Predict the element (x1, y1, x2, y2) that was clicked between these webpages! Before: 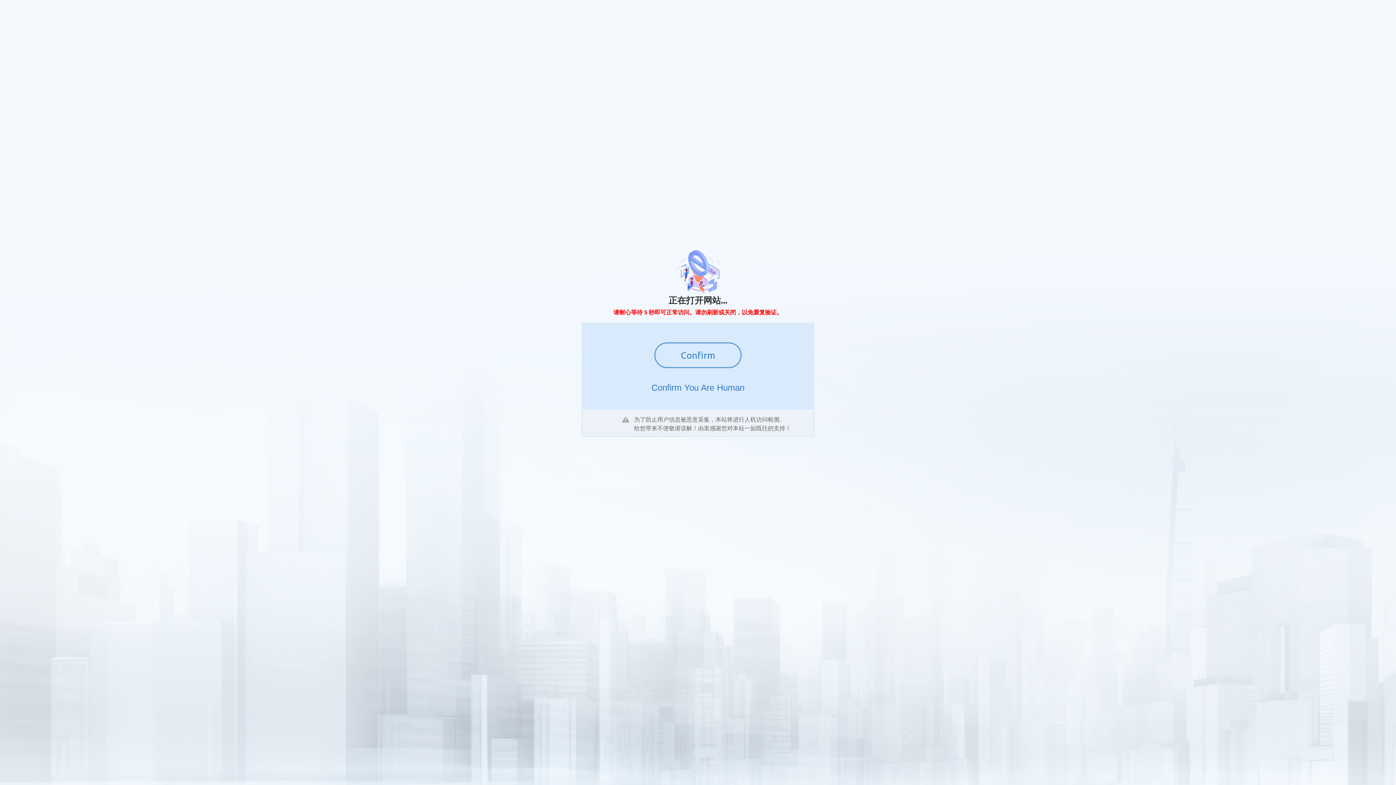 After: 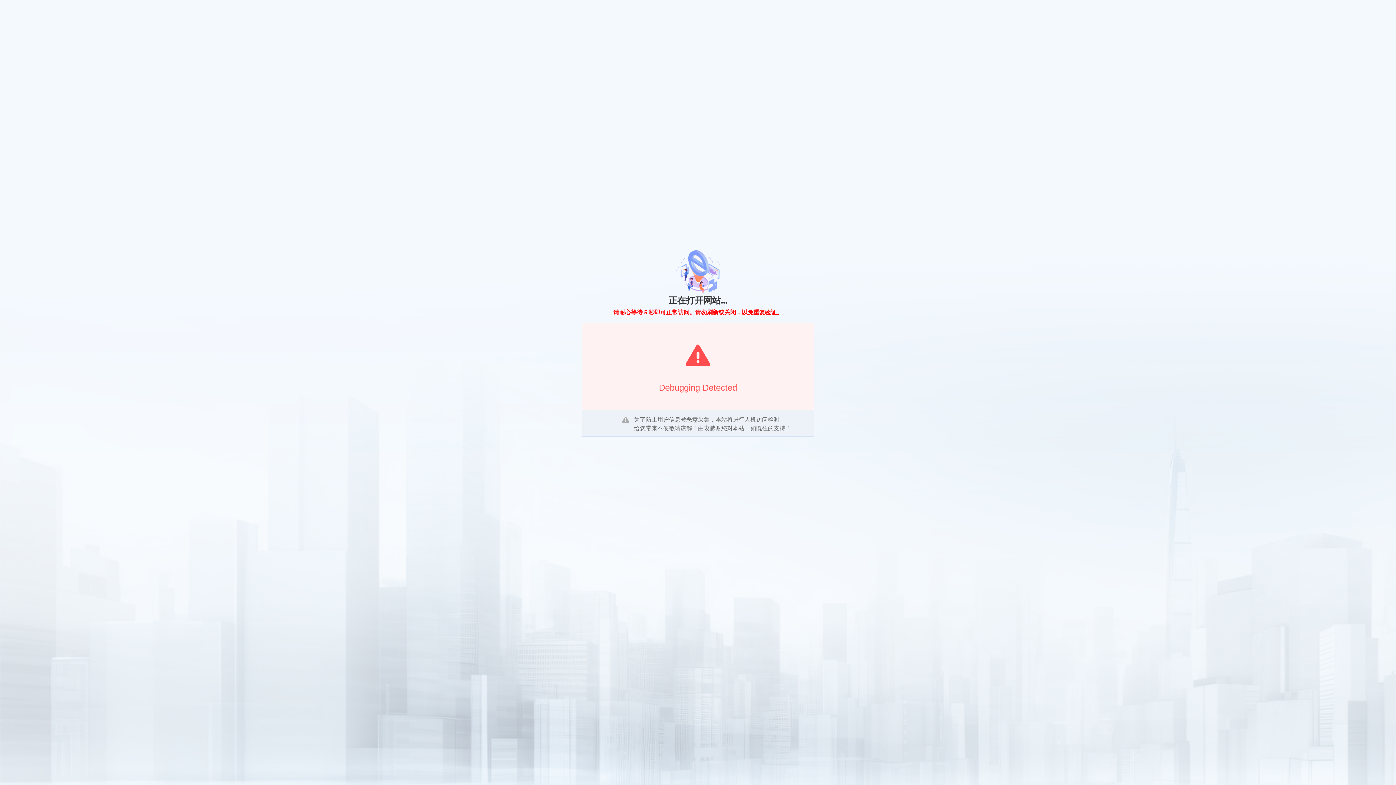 Action: bbox: (654, 342, 741, 368) label: Confirm